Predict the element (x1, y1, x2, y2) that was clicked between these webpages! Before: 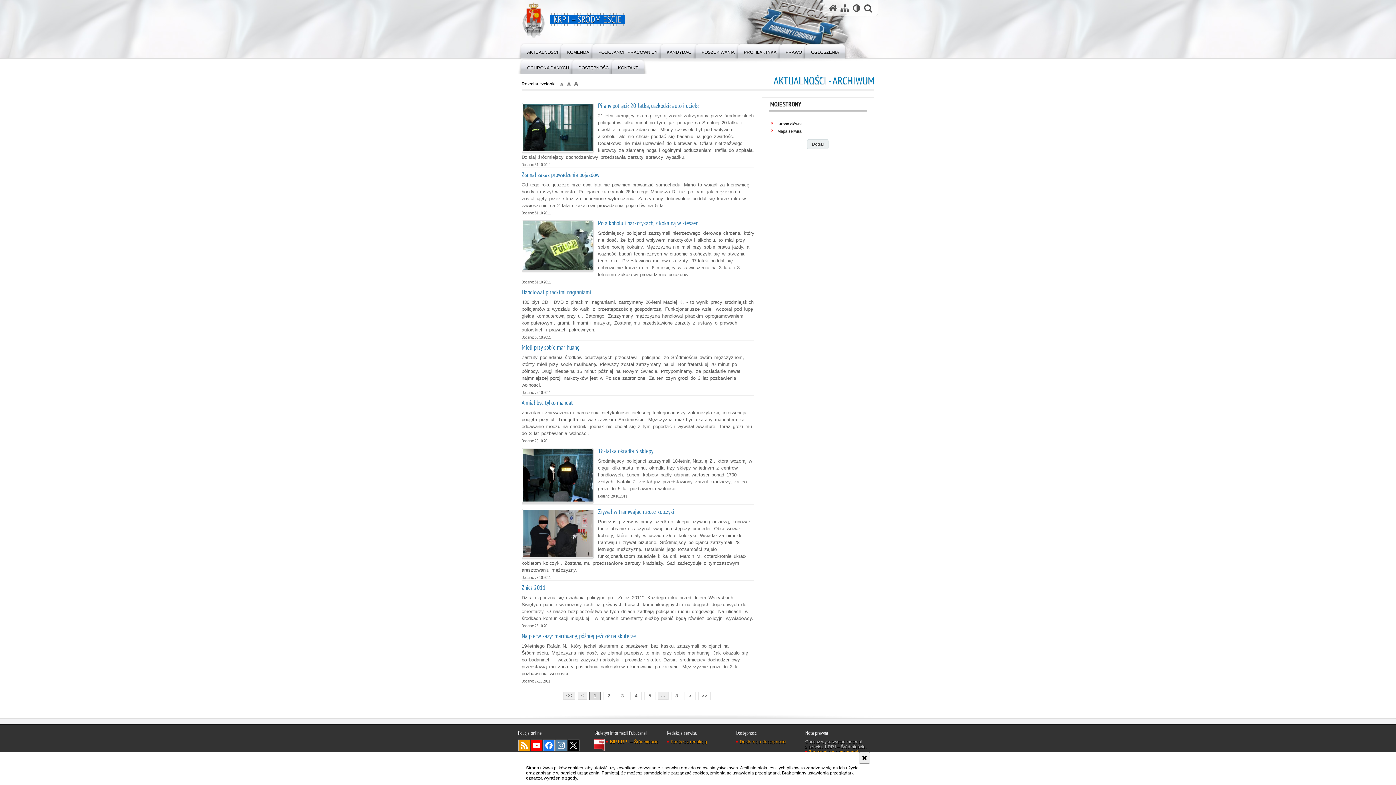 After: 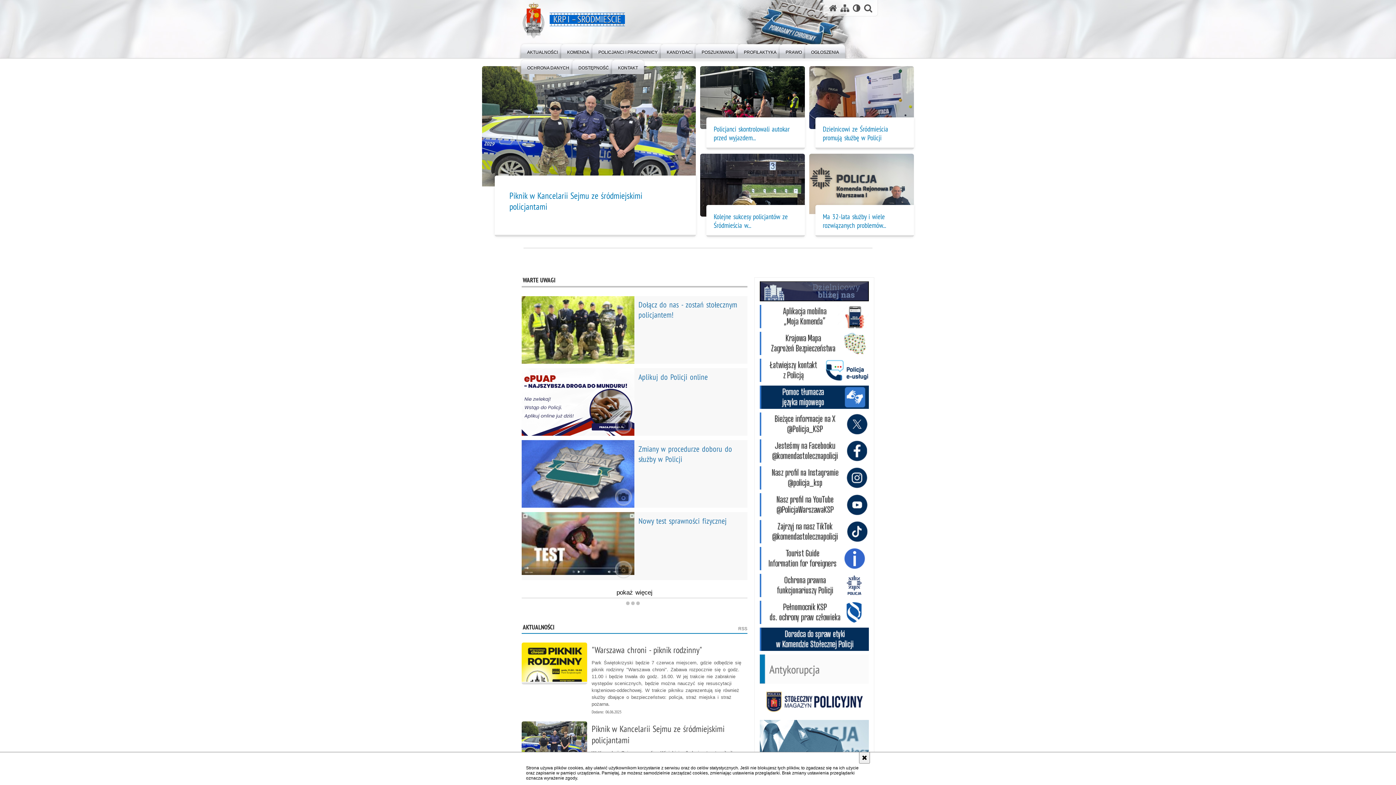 Action: label: Strona główna serwisu KRP I – Śródmieście bbox: (829, 3, 837, 12)